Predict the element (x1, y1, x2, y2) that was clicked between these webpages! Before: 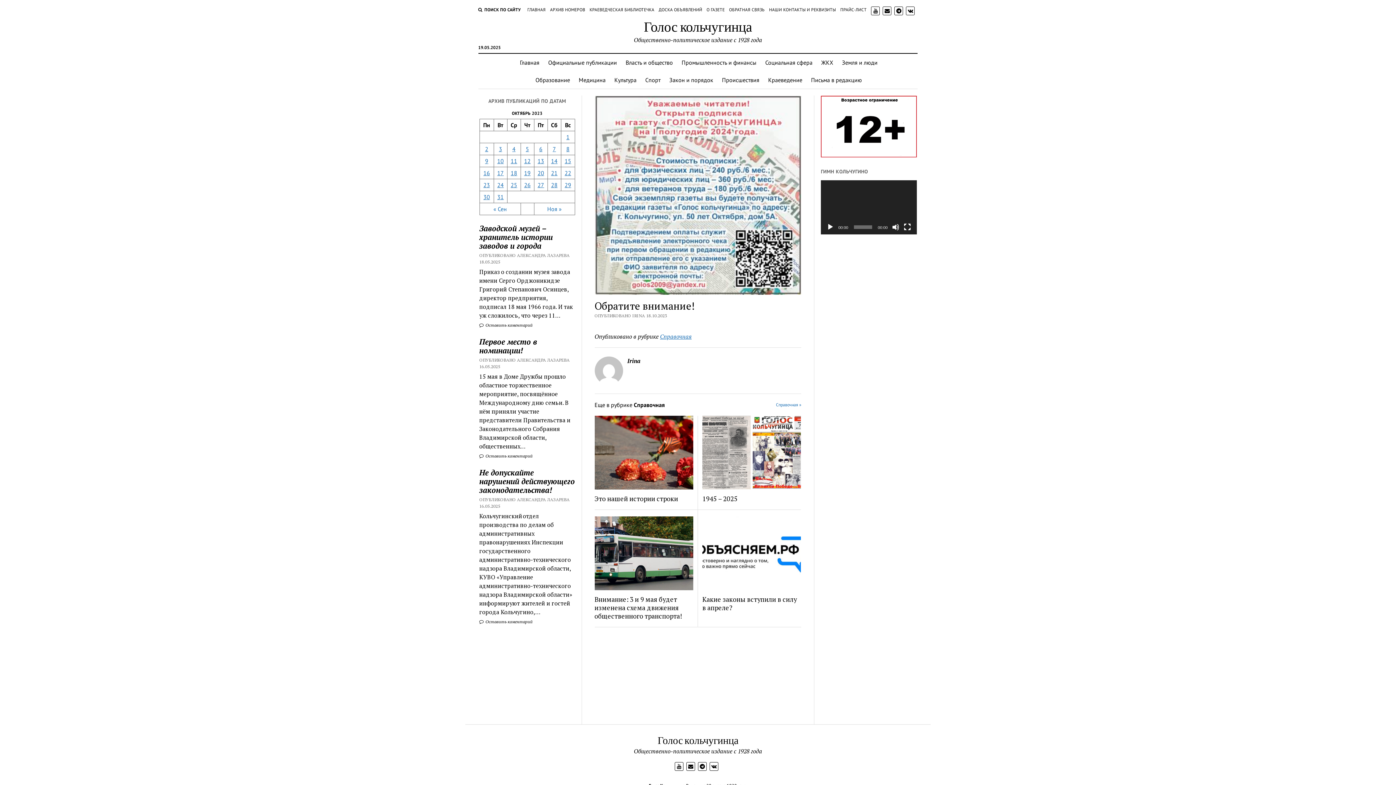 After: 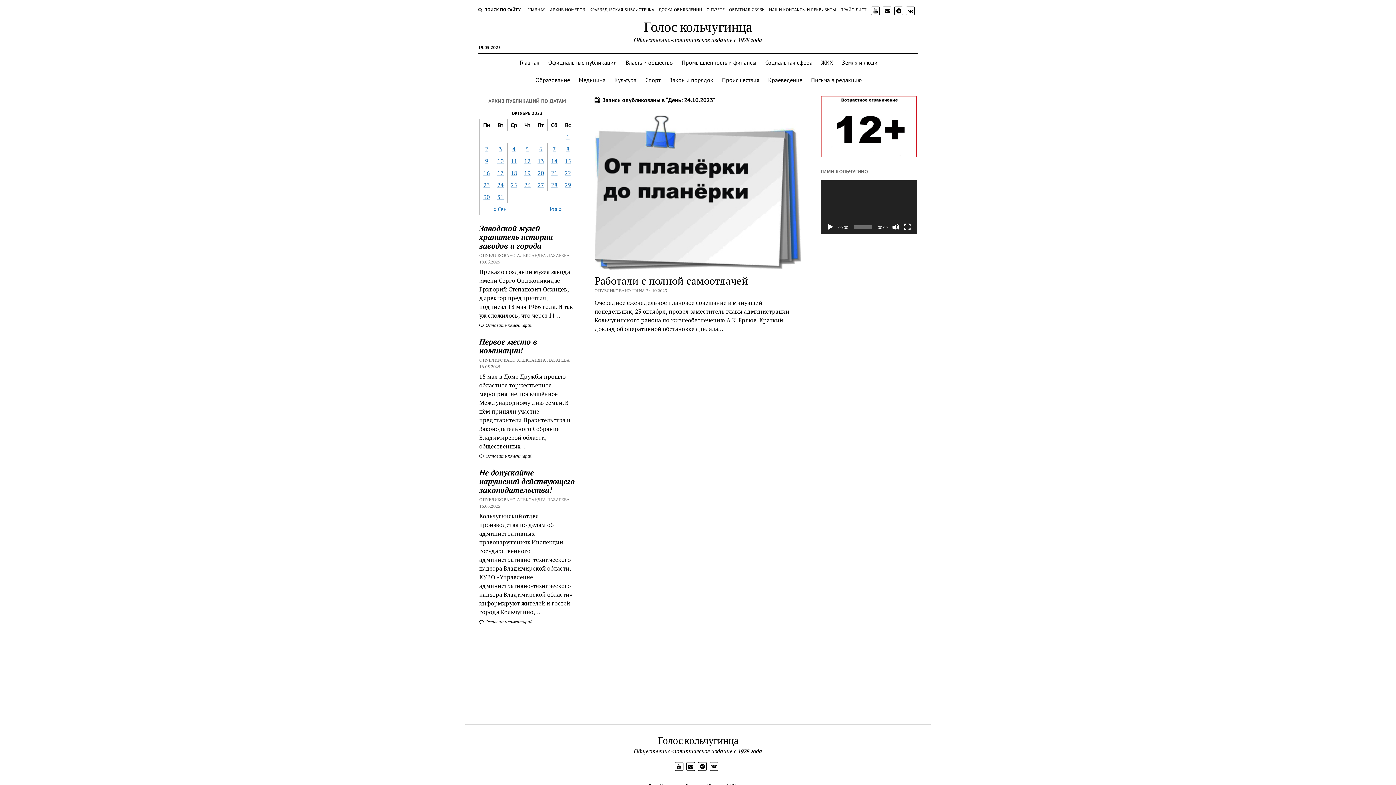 Action: label: Записи, опубликованные 24.10.2023 bbox: (497, 181, 503, 188)